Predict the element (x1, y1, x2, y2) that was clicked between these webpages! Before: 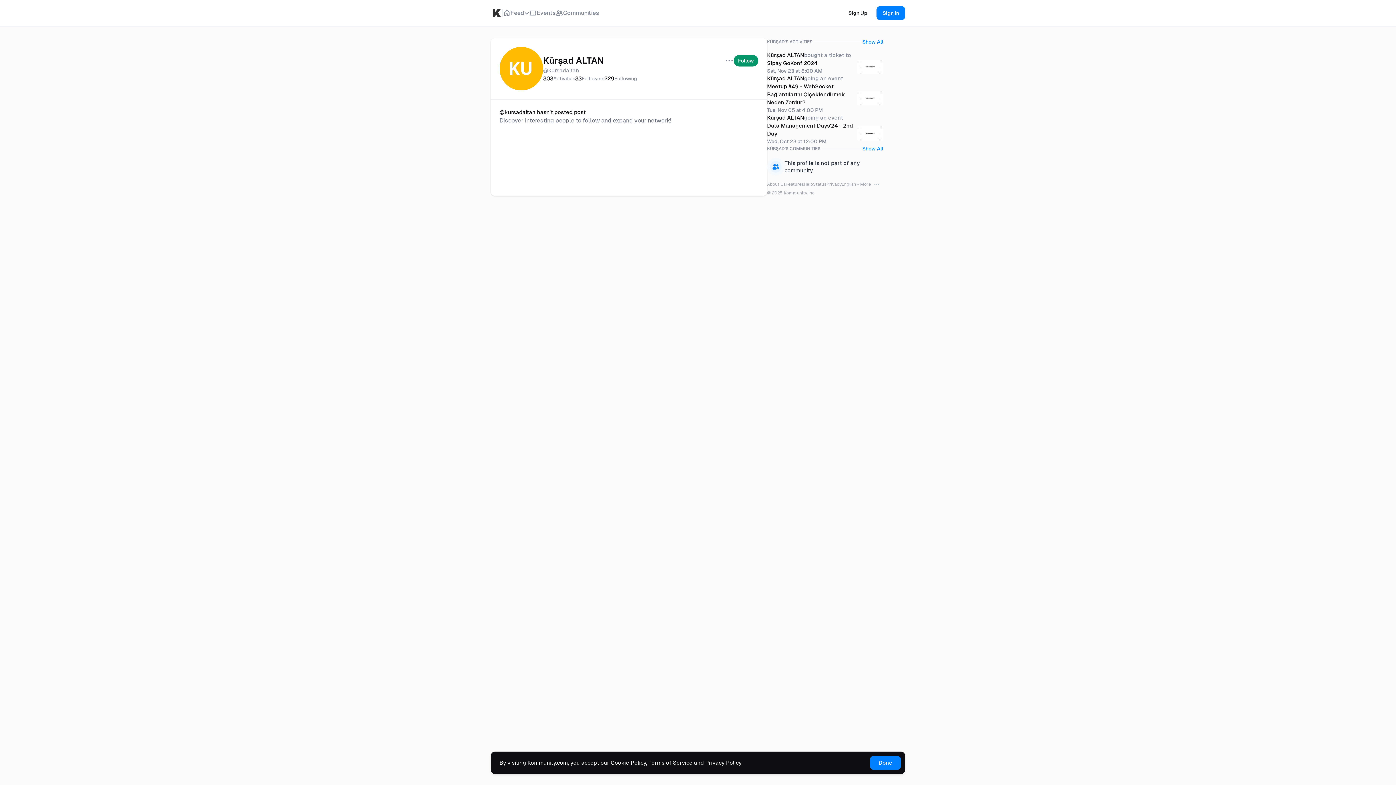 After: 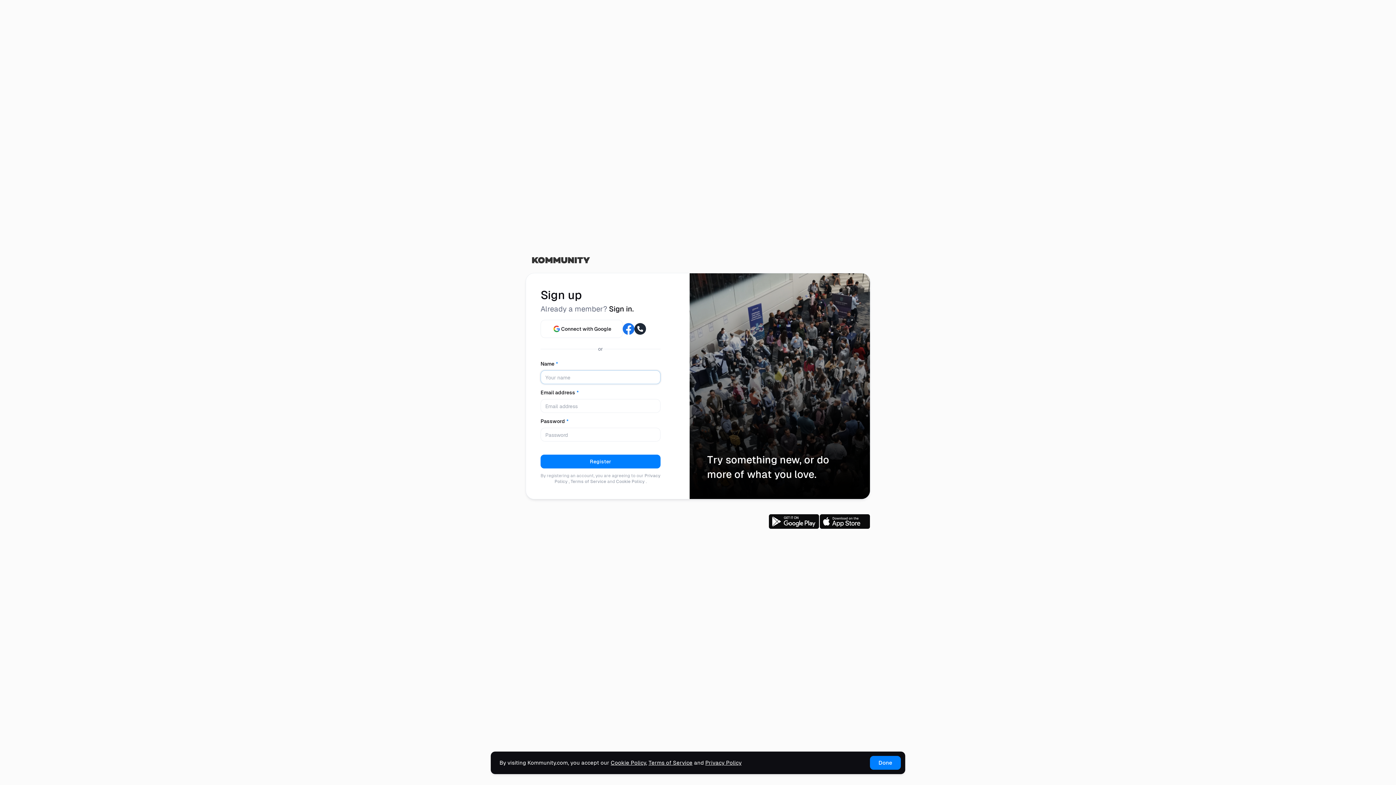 Action: bbox: (842, 6, 873, 20) label: Sign Up